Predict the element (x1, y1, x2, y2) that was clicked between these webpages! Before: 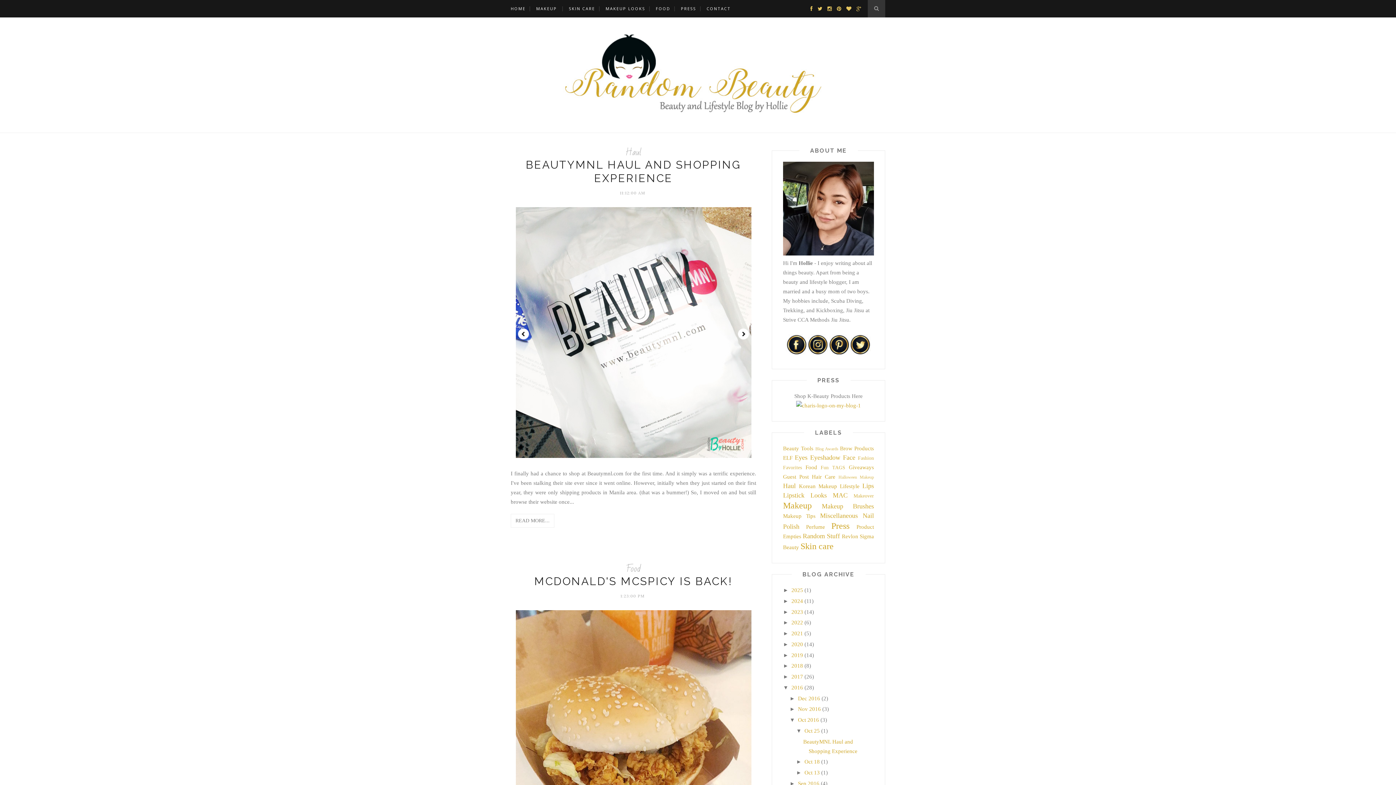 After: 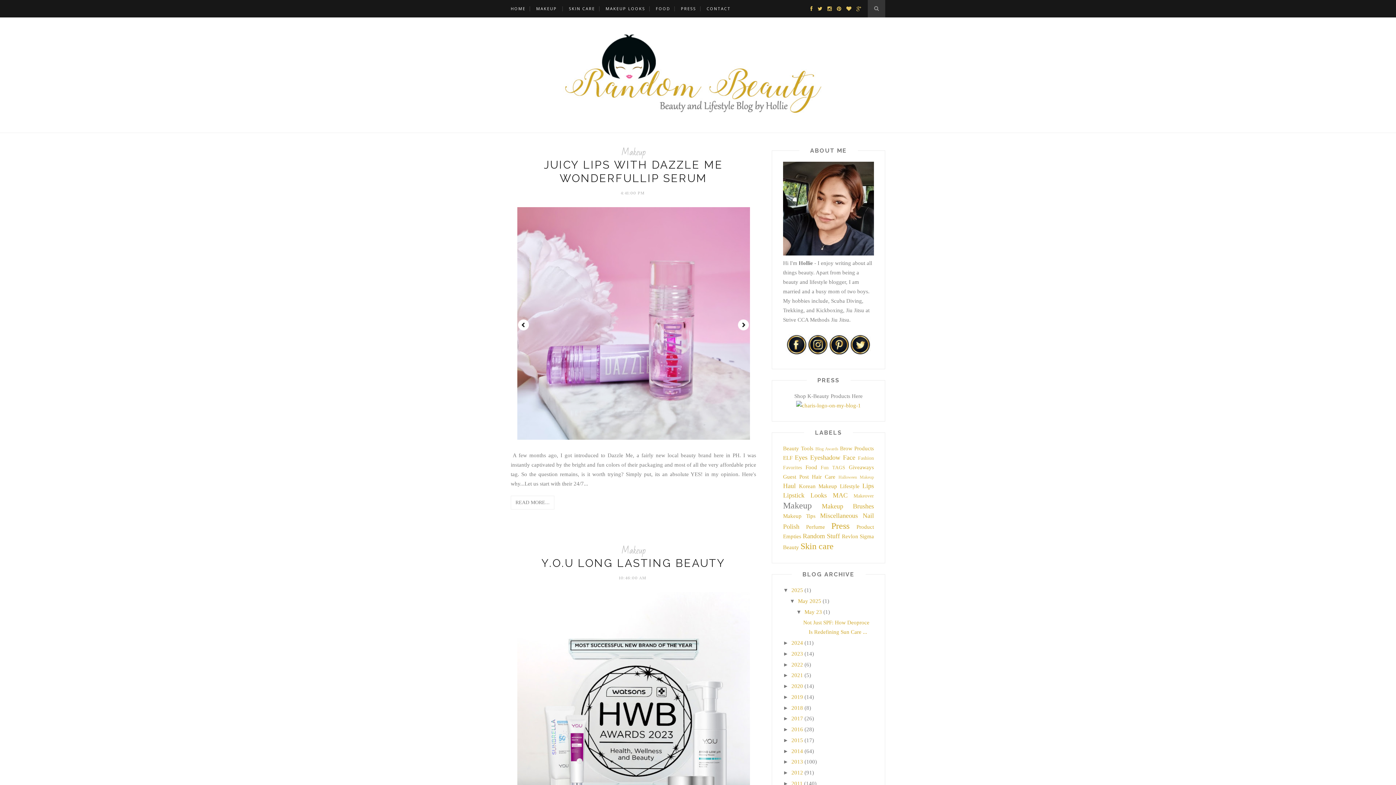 Action: bbox: (536, 0, 557, 17) label: MAKEUP